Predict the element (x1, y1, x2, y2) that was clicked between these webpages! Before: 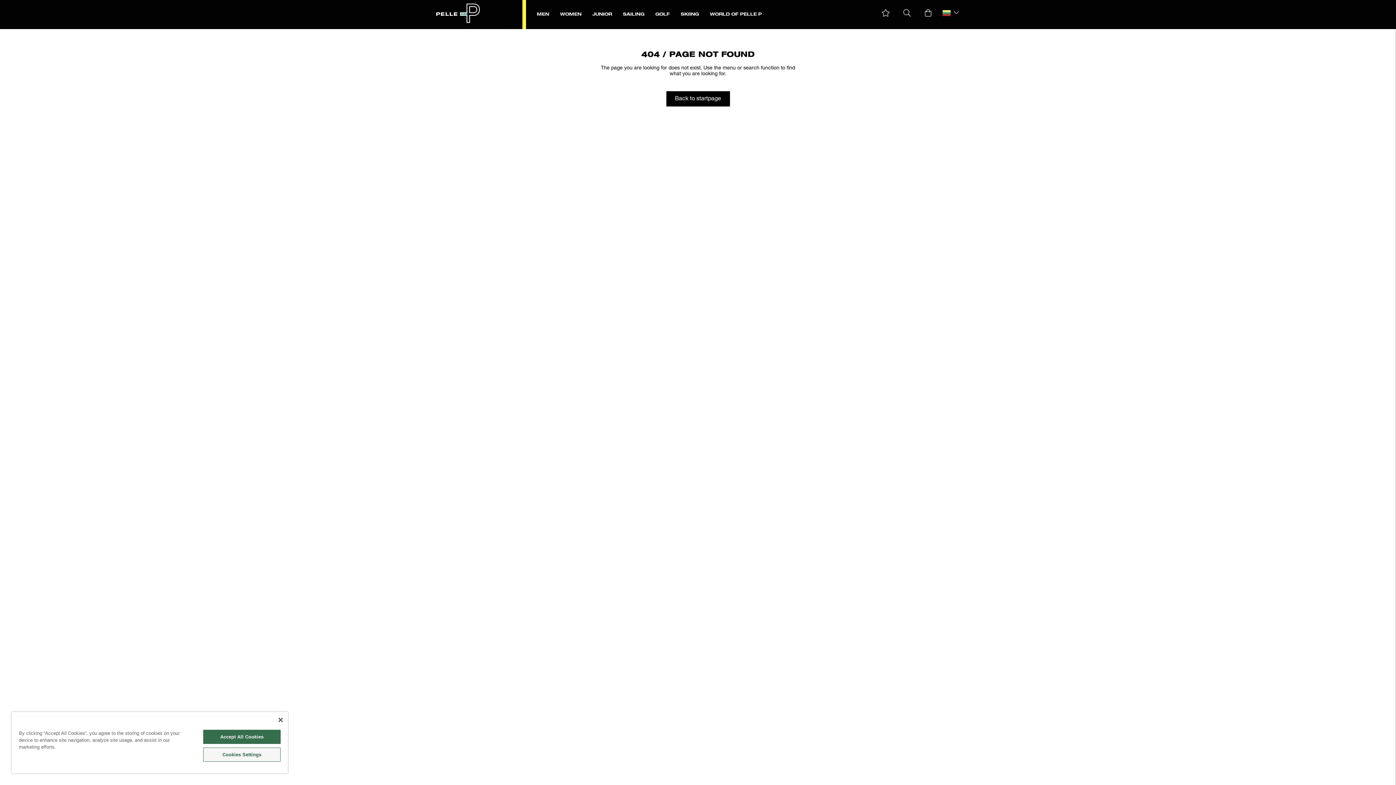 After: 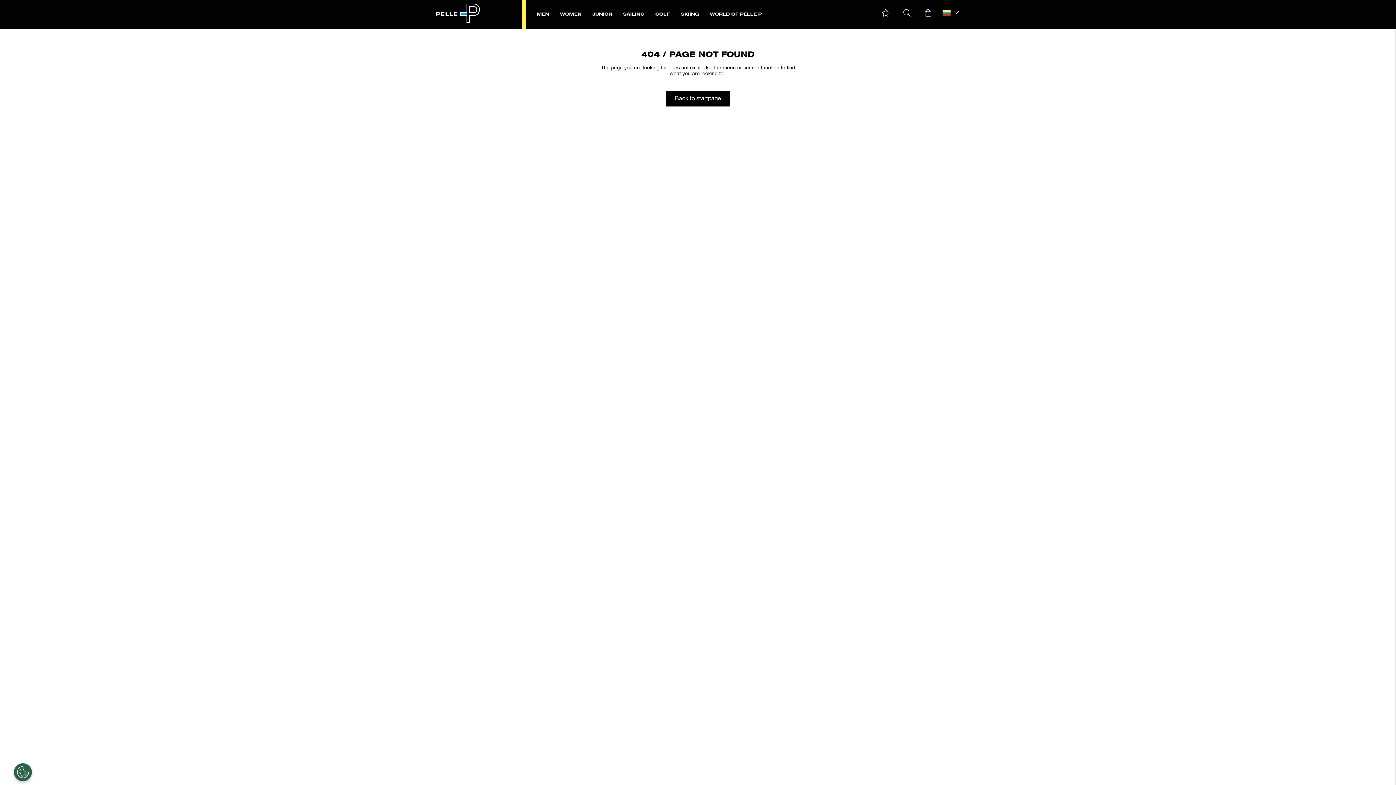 Action: label: Close bbox: (278, 718, 282, 722)